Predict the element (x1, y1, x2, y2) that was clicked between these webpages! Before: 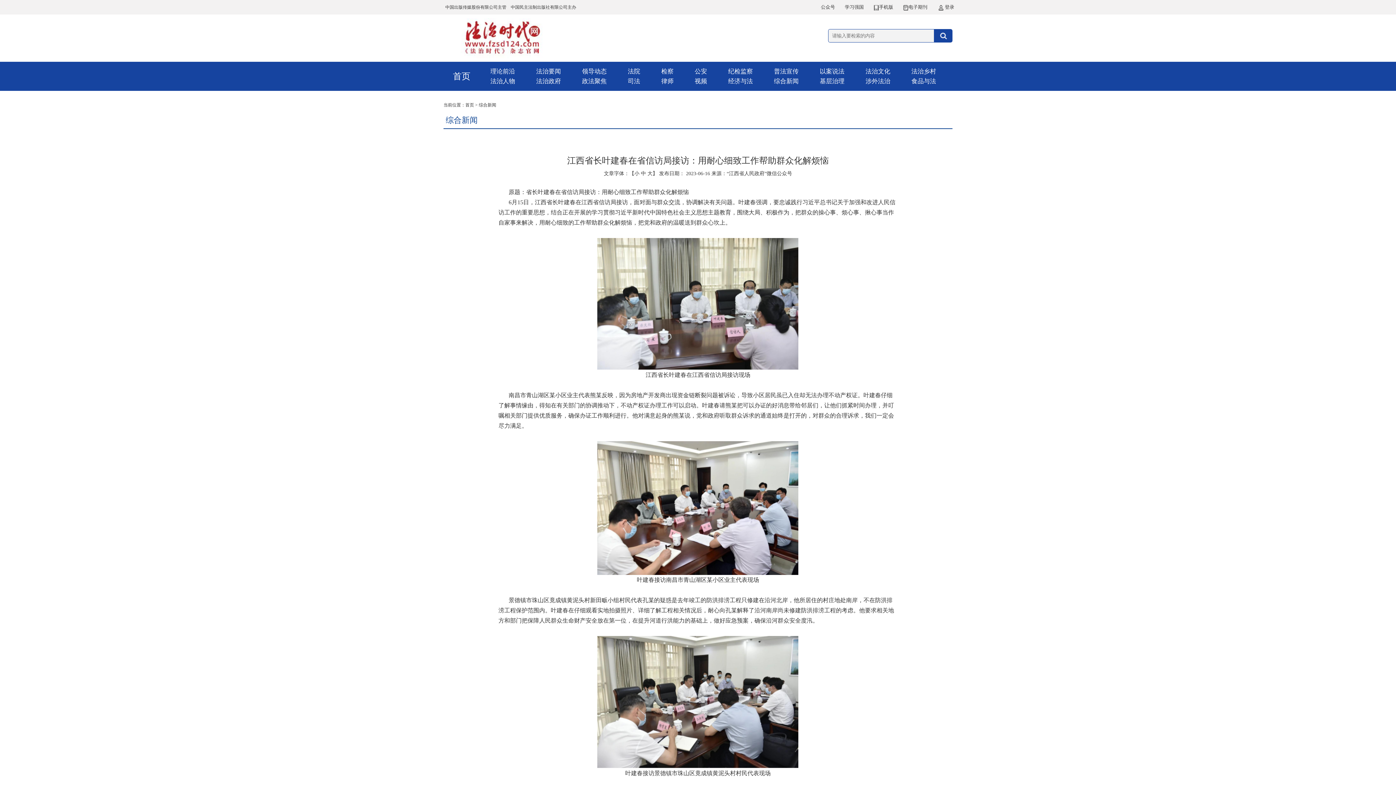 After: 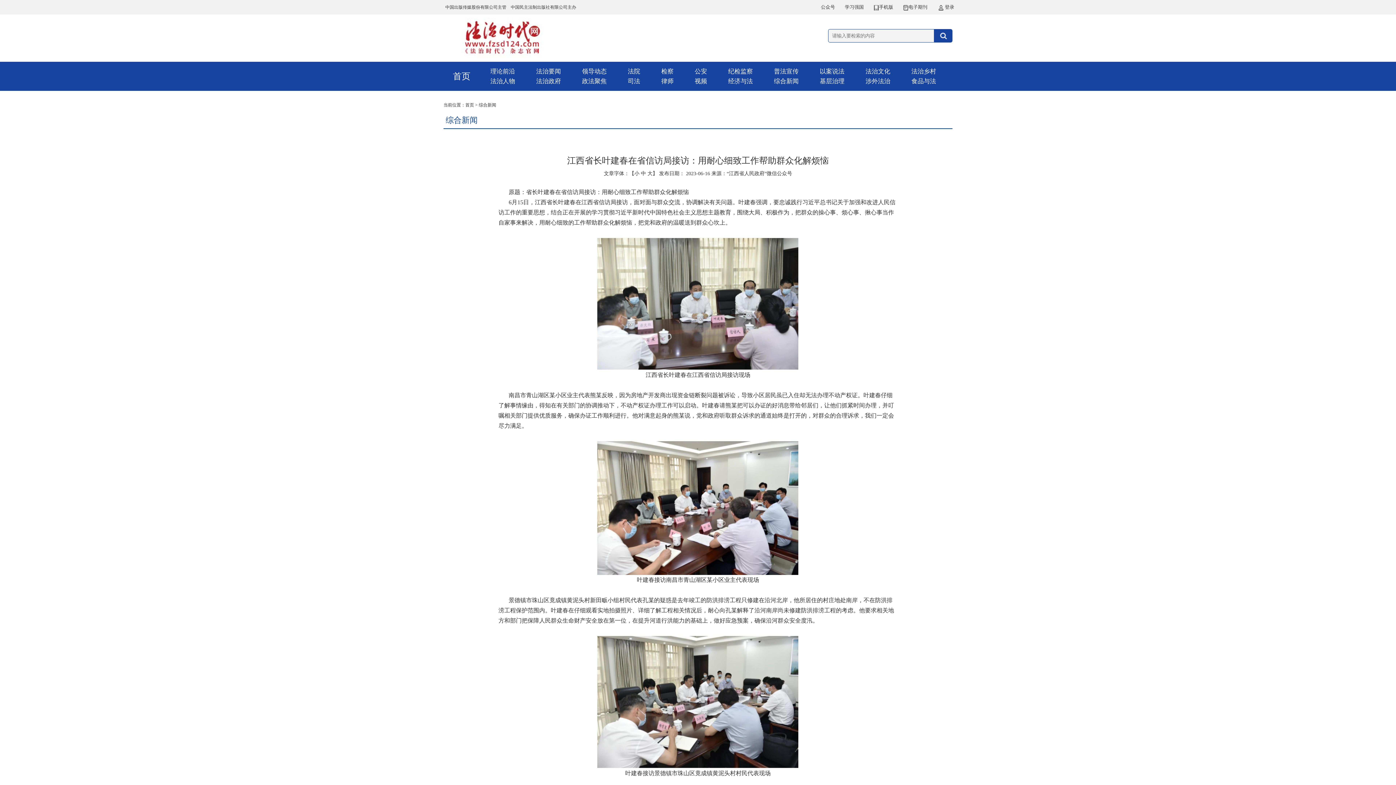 Action: bbox: (820, 66, 844, 76) label: 以案说法